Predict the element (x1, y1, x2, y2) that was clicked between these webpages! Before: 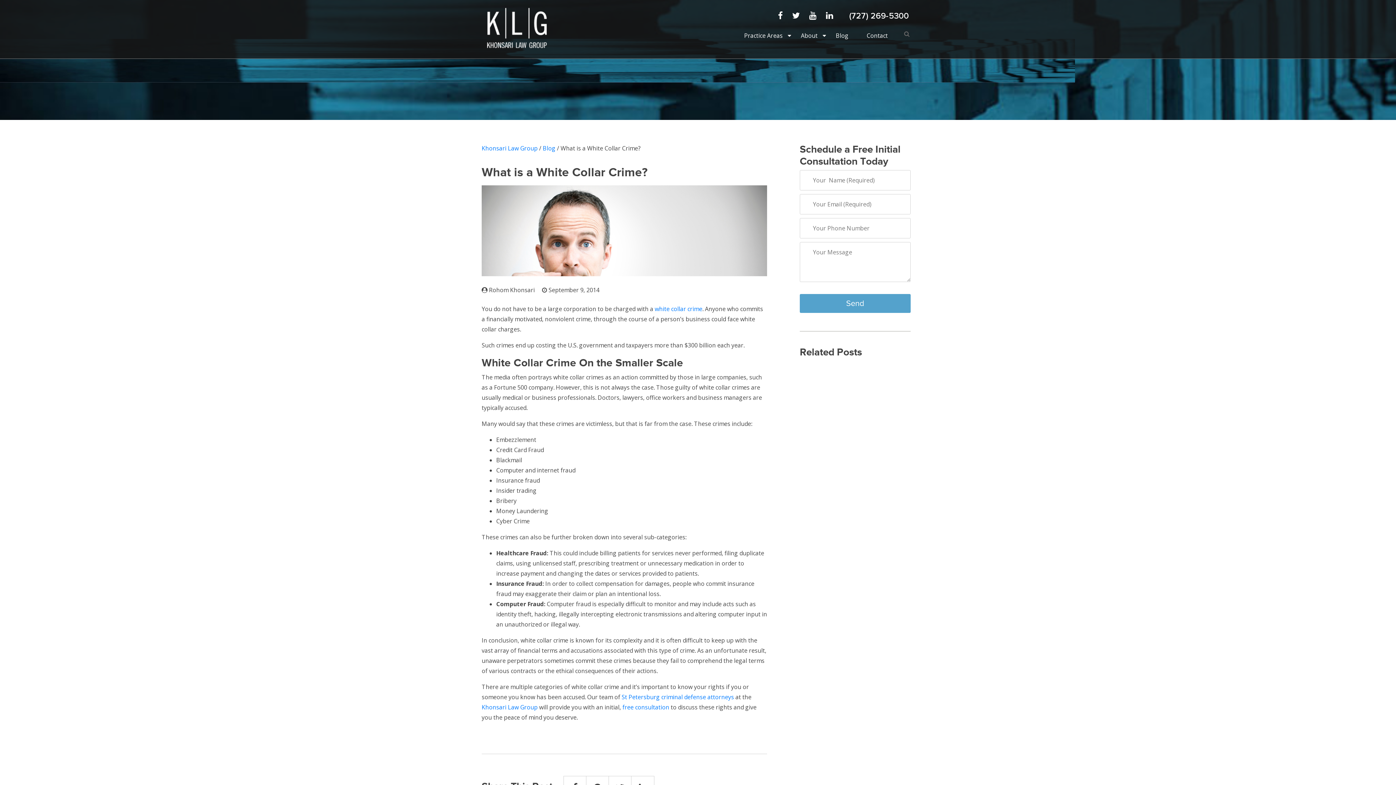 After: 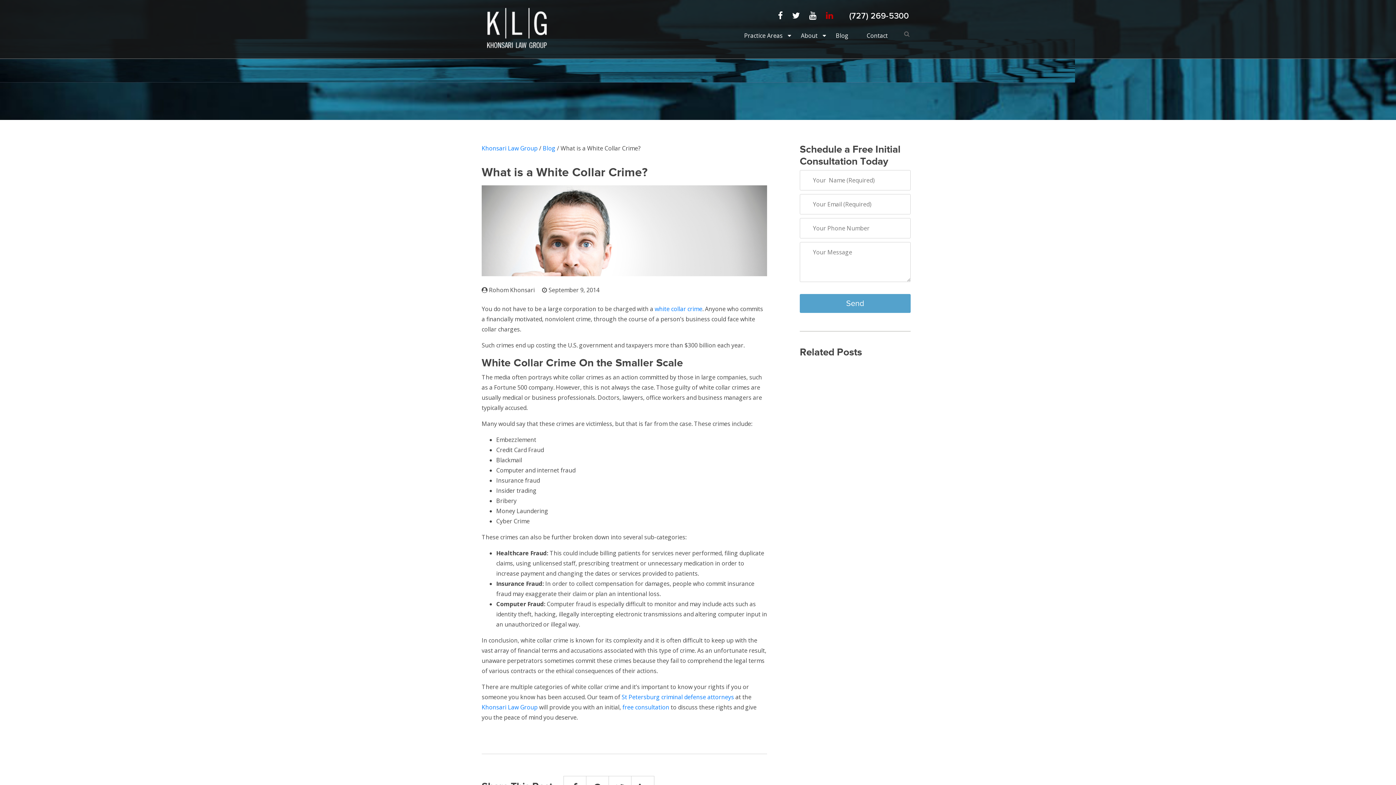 Action: bbox: (826, 9, 833, 21)